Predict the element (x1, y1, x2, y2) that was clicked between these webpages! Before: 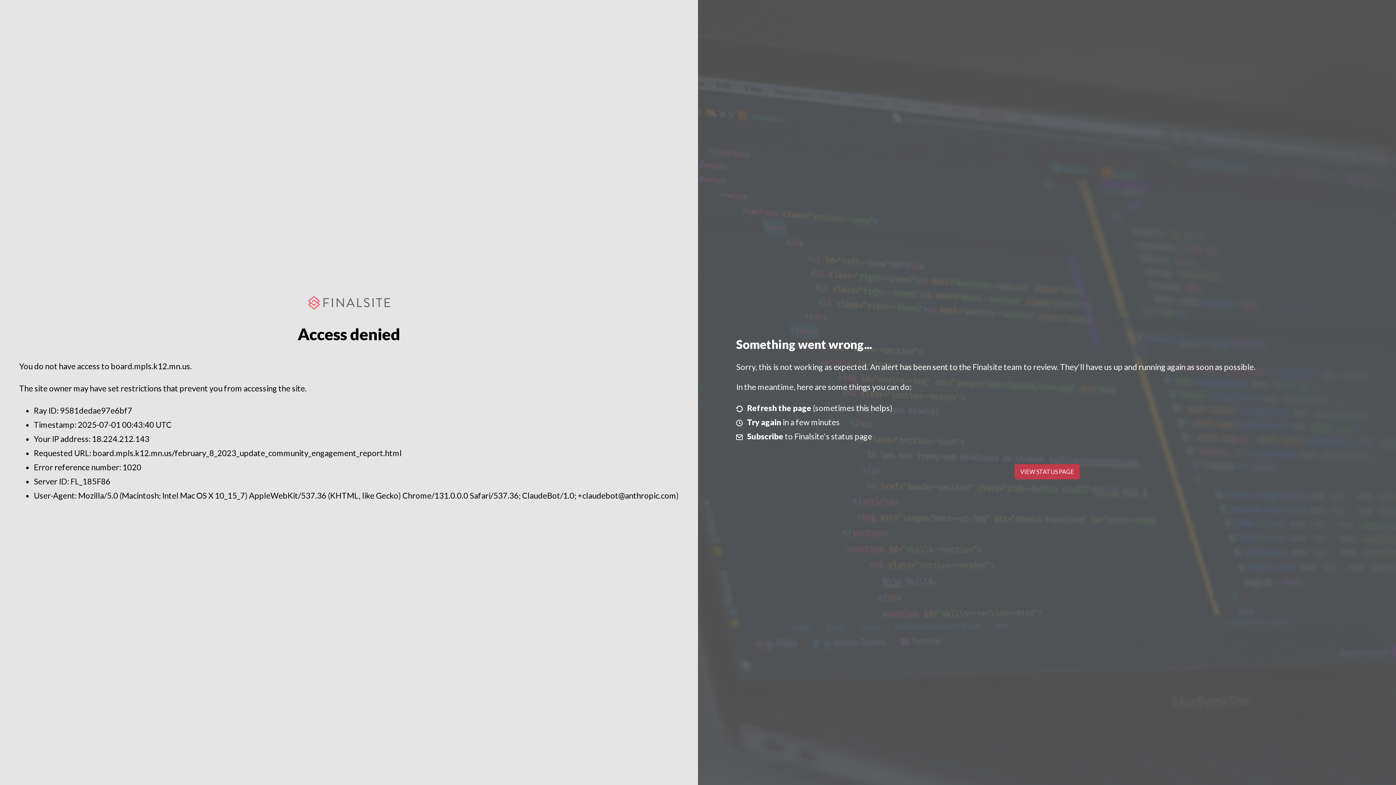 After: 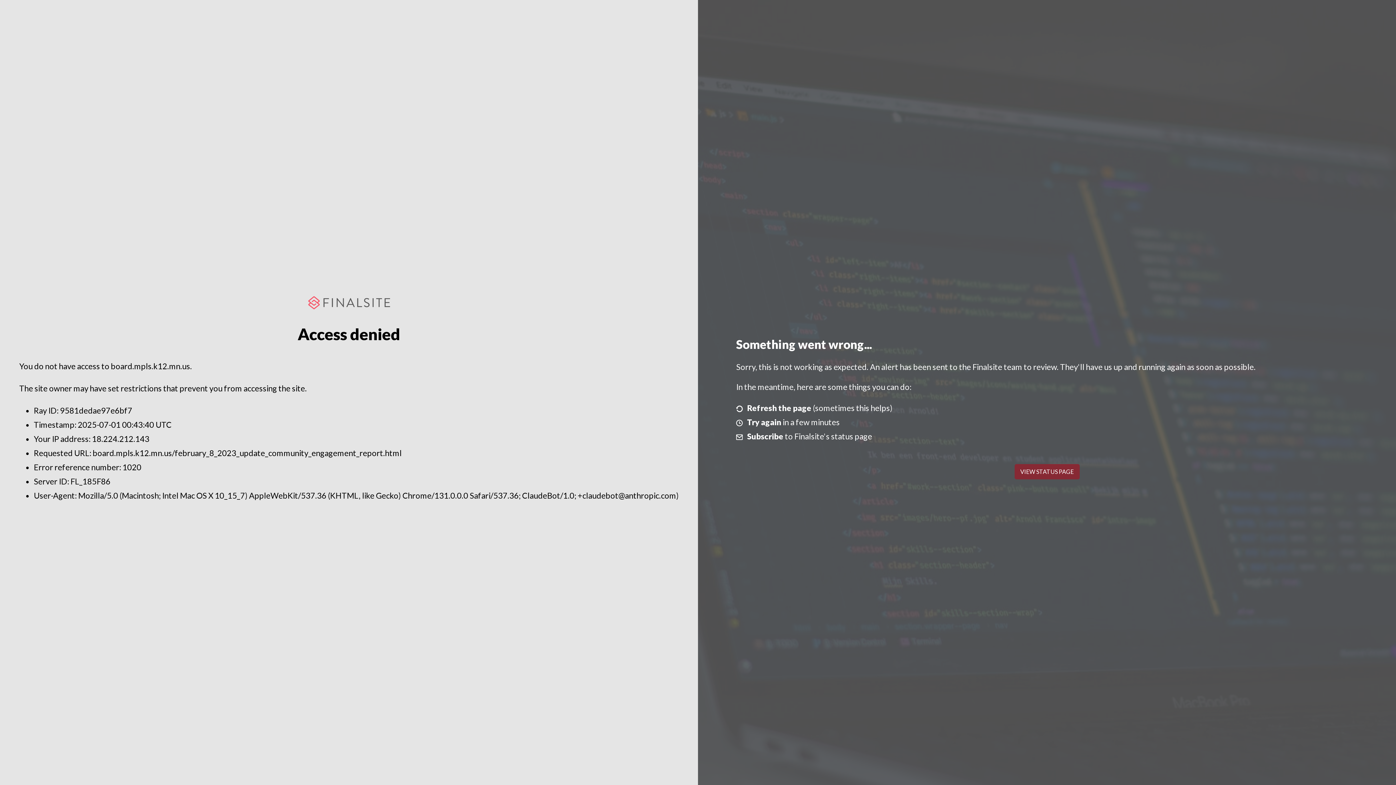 Action: label: VIEW STATUS PAGE bbox: (1014, 464, 1079, 479)